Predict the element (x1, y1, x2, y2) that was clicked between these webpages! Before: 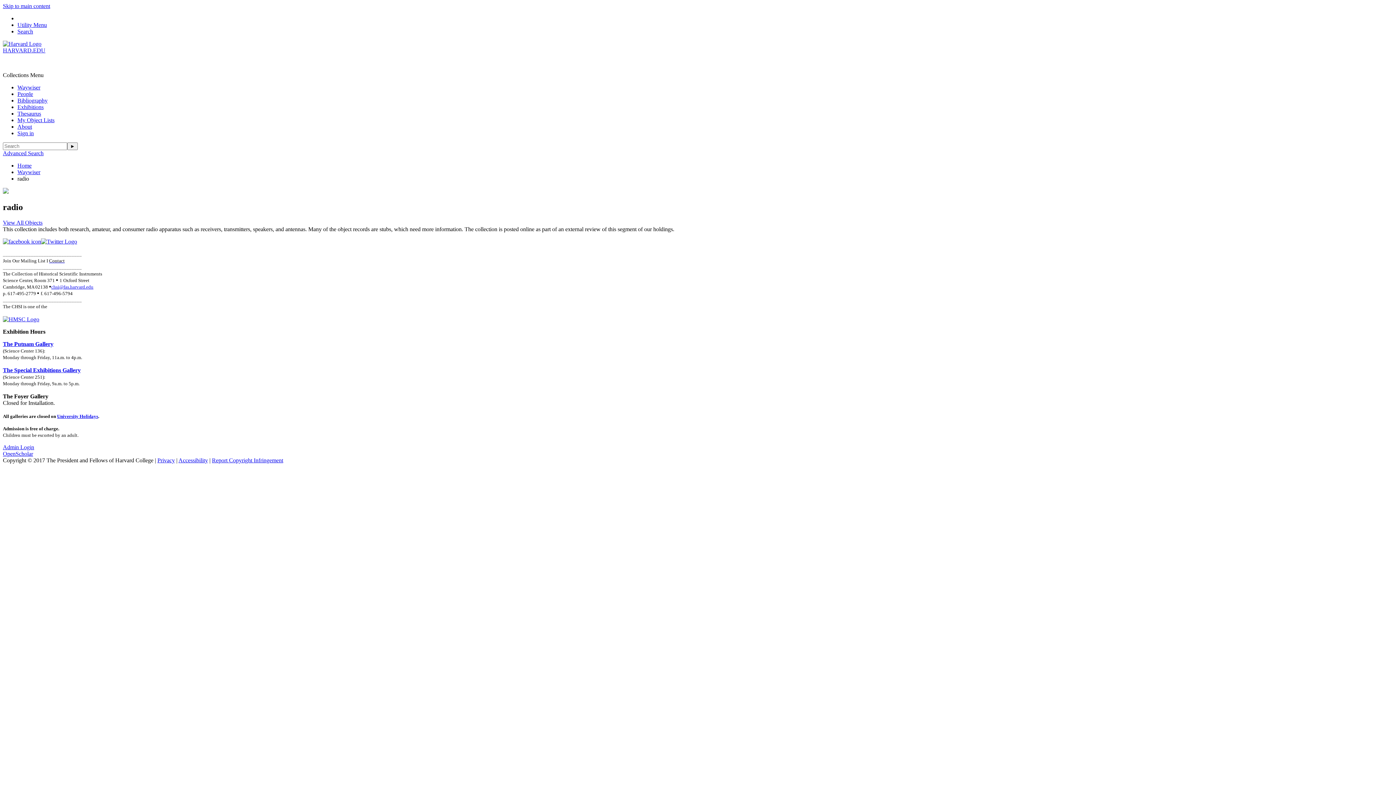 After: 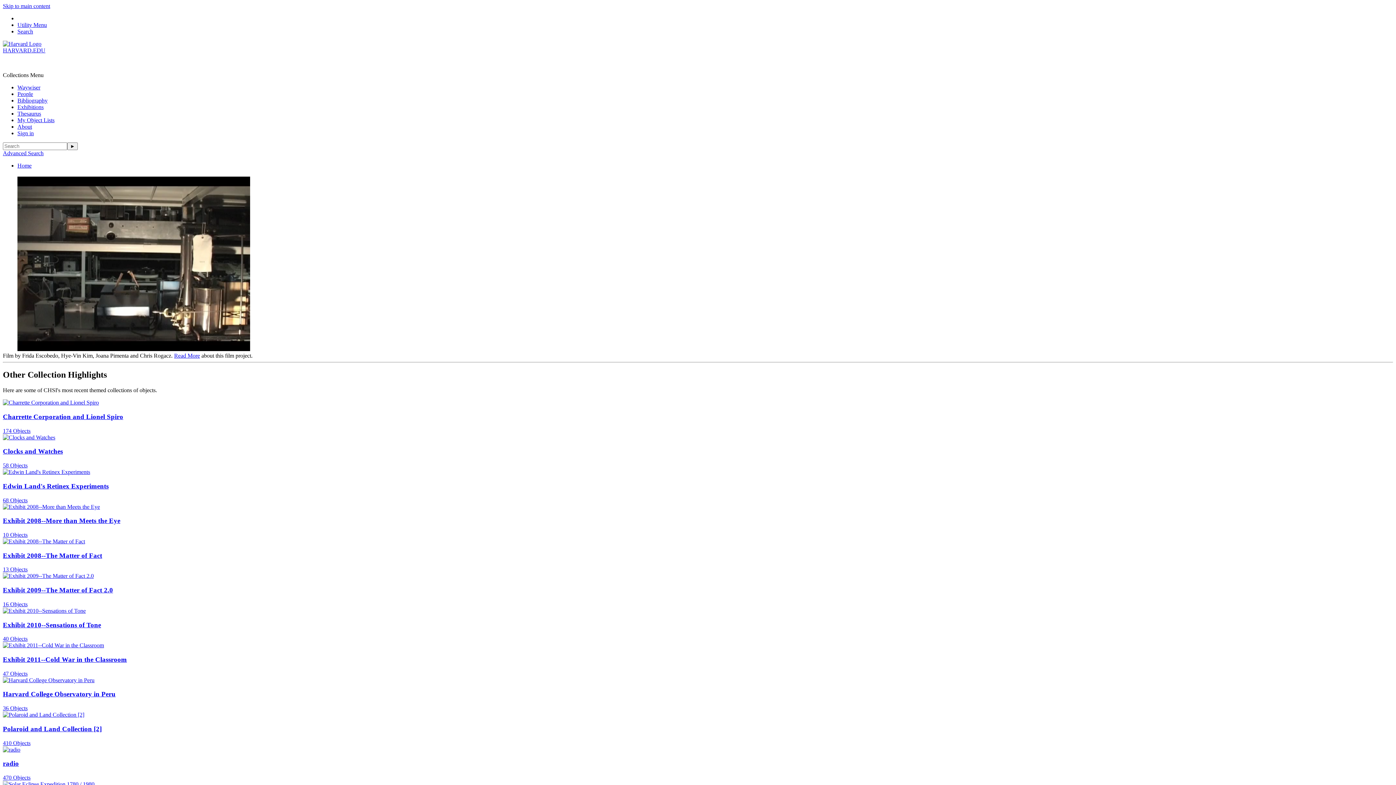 Action: label: Home bbox: (17, 162, 31, 168)